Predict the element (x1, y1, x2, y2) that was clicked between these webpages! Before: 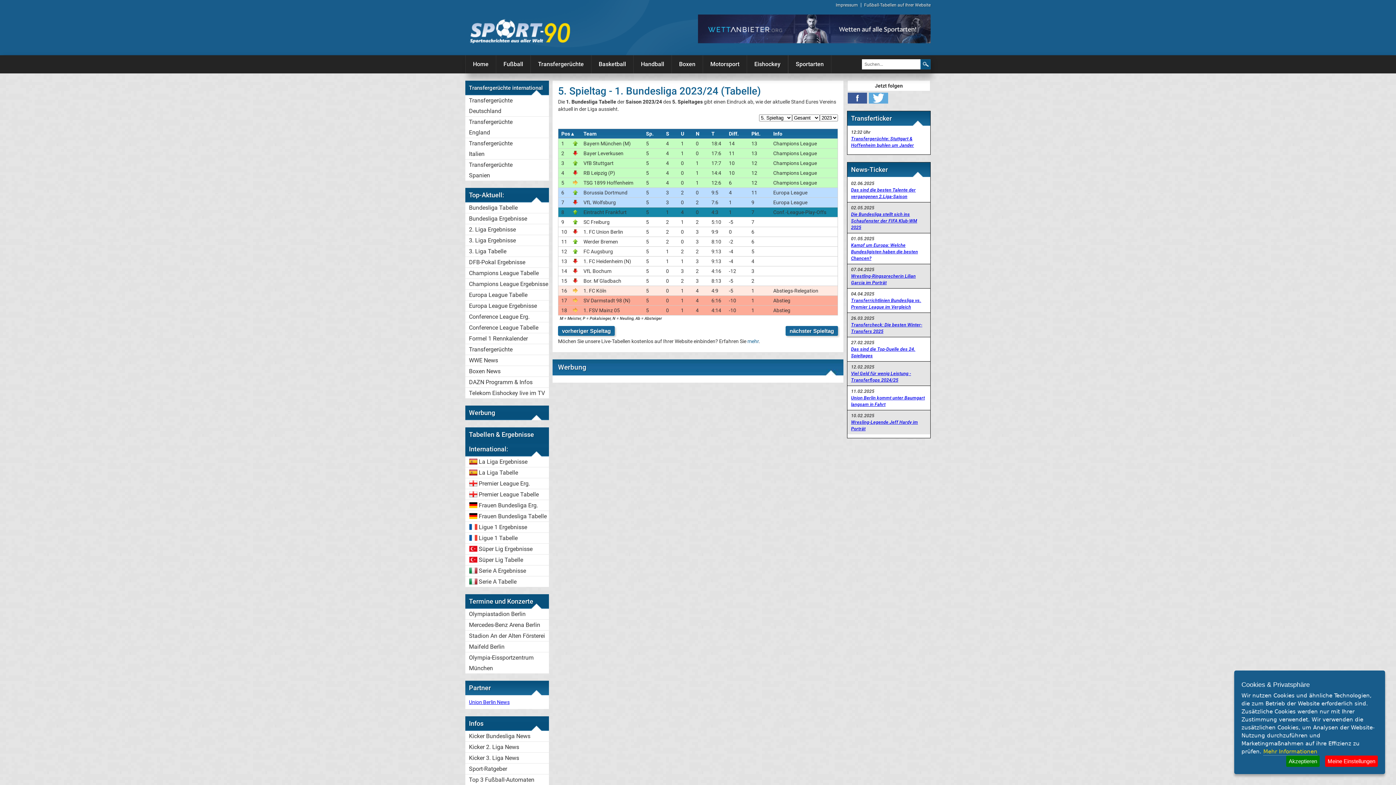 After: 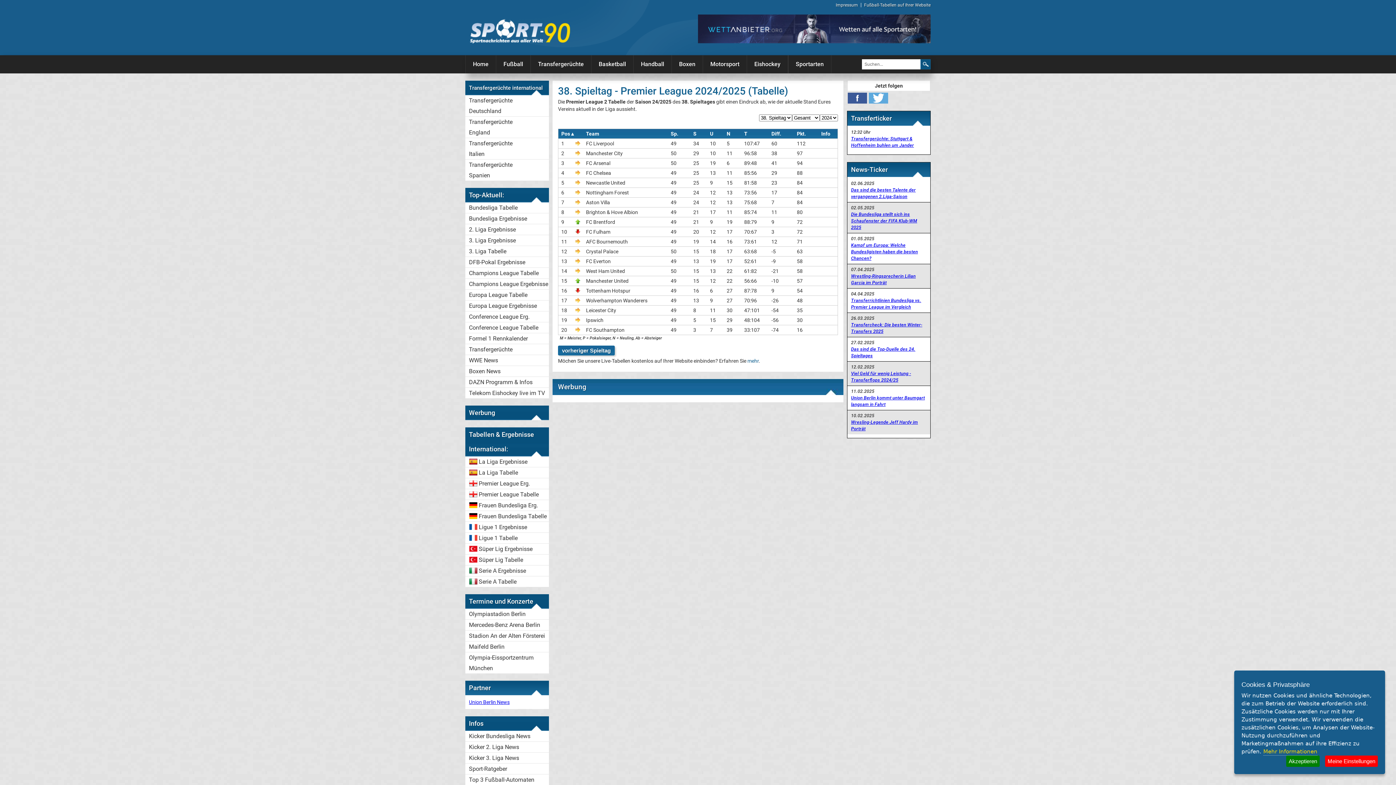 Action: bbox: (465, 489, 549, 500) label: Premier League Tabelle